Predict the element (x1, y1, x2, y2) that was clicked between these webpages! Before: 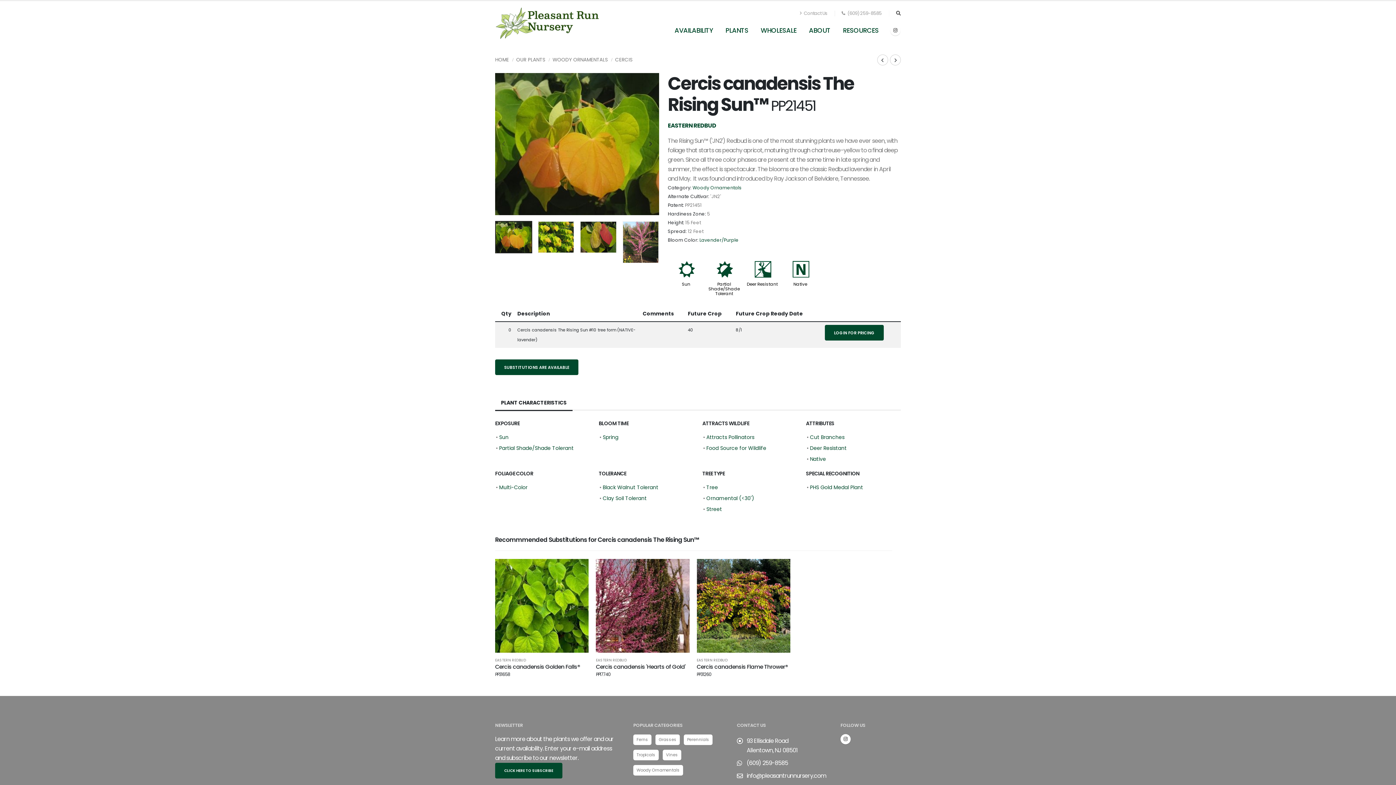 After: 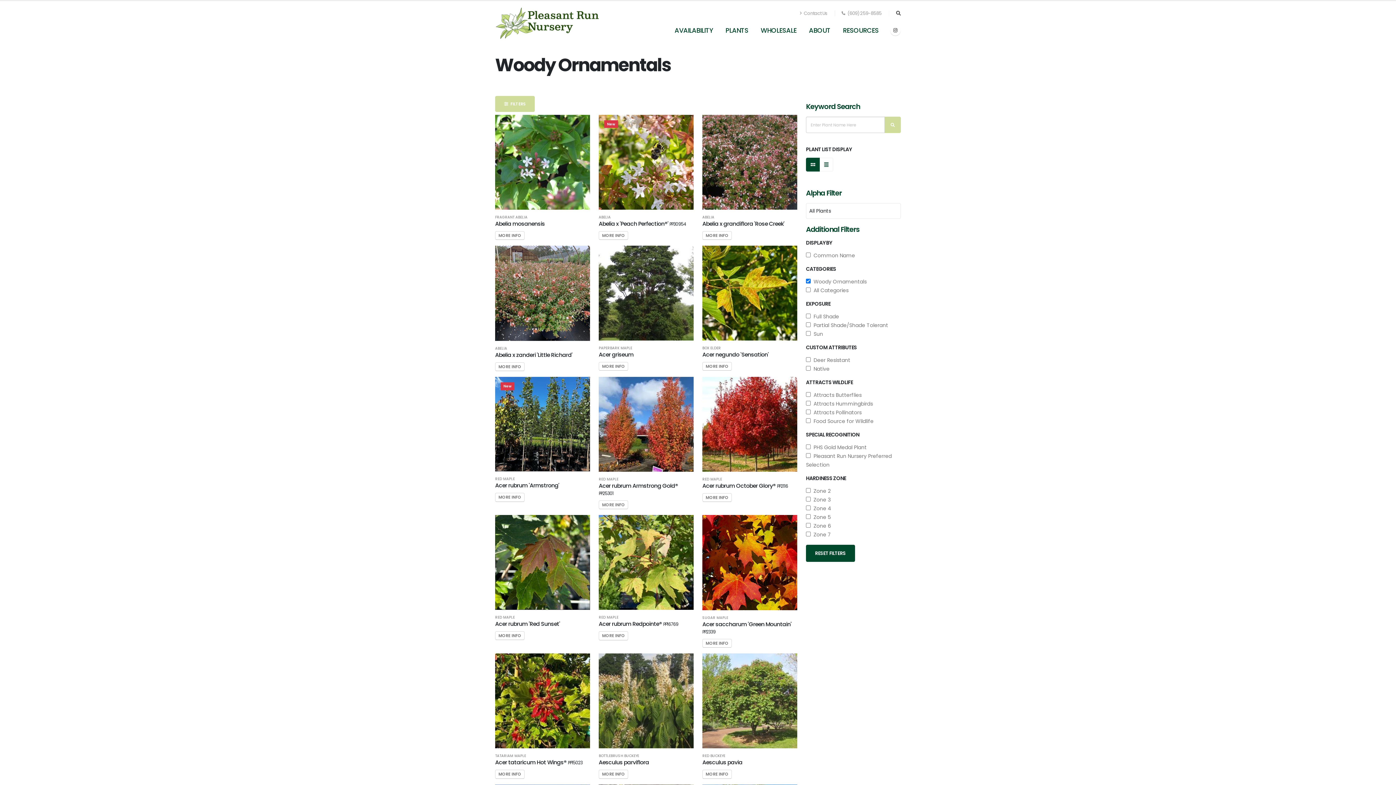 Action: bbox: (552, 56, 608, 63) label: WOODY ORNAMENTALS